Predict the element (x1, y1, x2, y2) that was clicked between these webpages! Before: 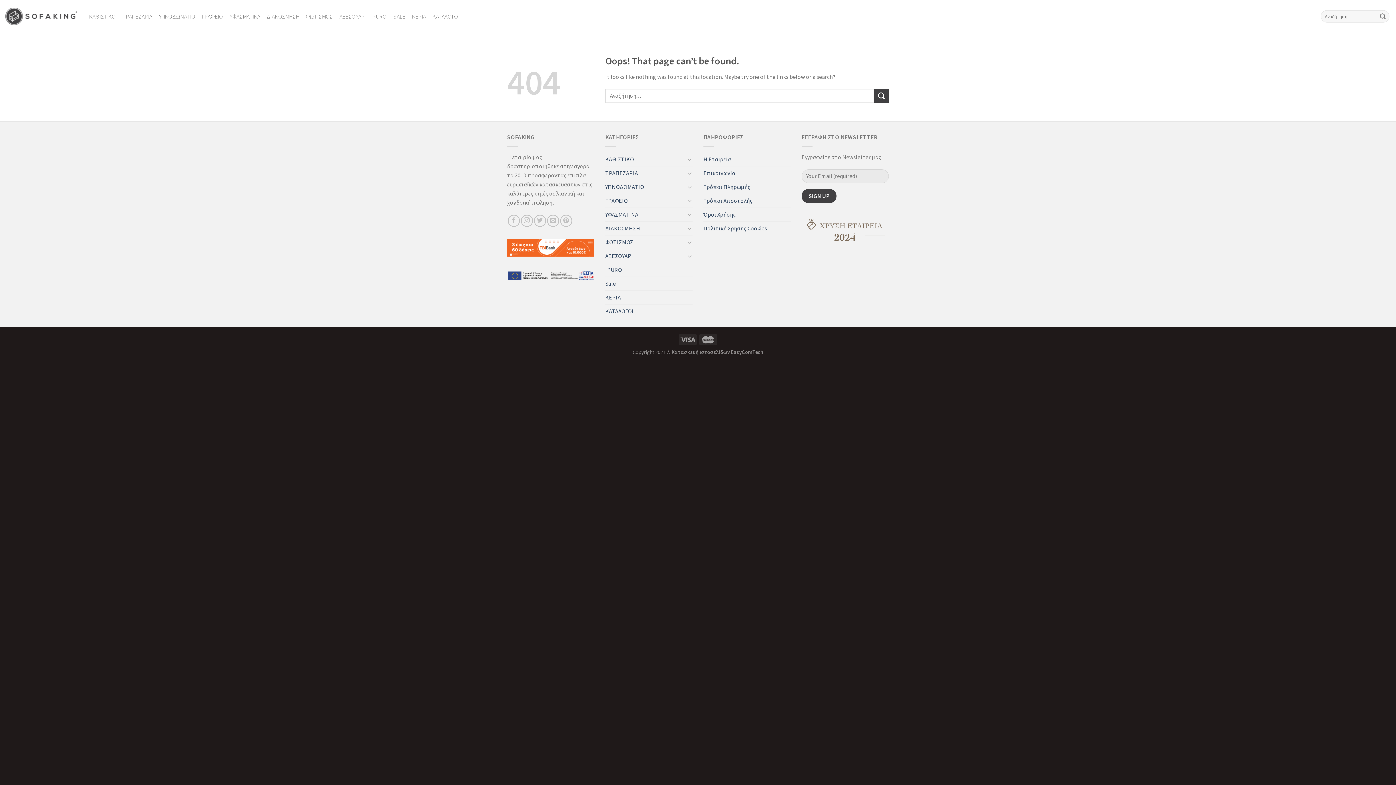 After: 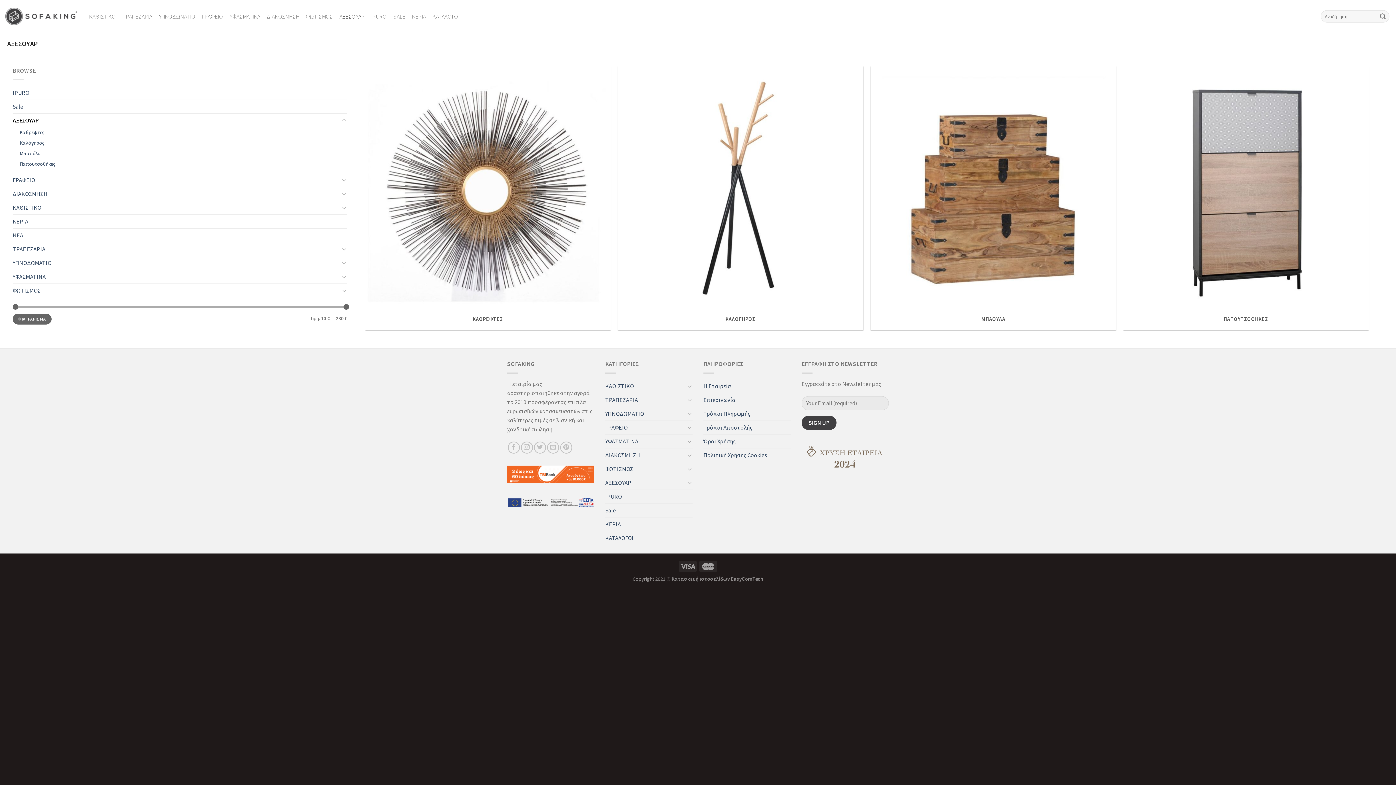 Action: label: ΑΞΕΣΟΥΑΡ bbox: (605, 249, 685, 262)